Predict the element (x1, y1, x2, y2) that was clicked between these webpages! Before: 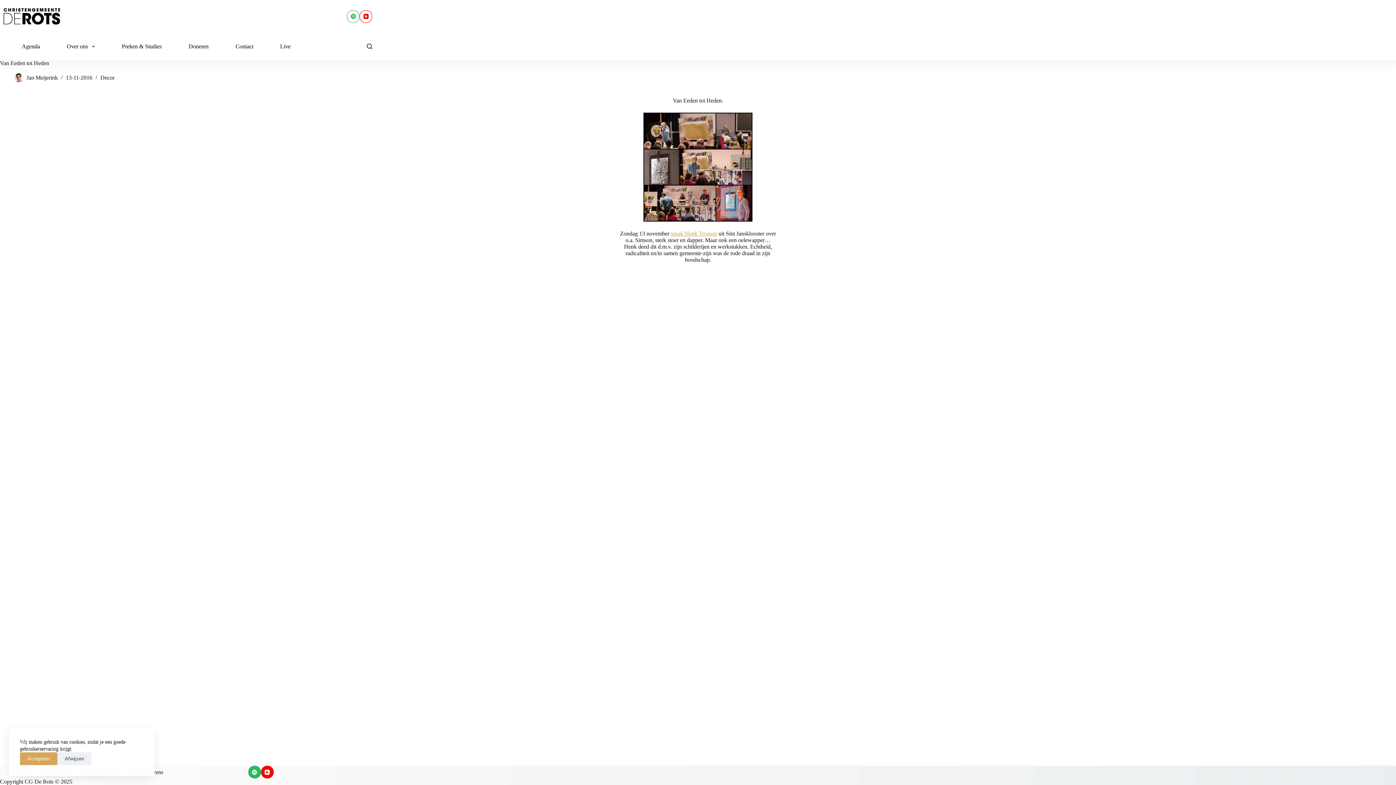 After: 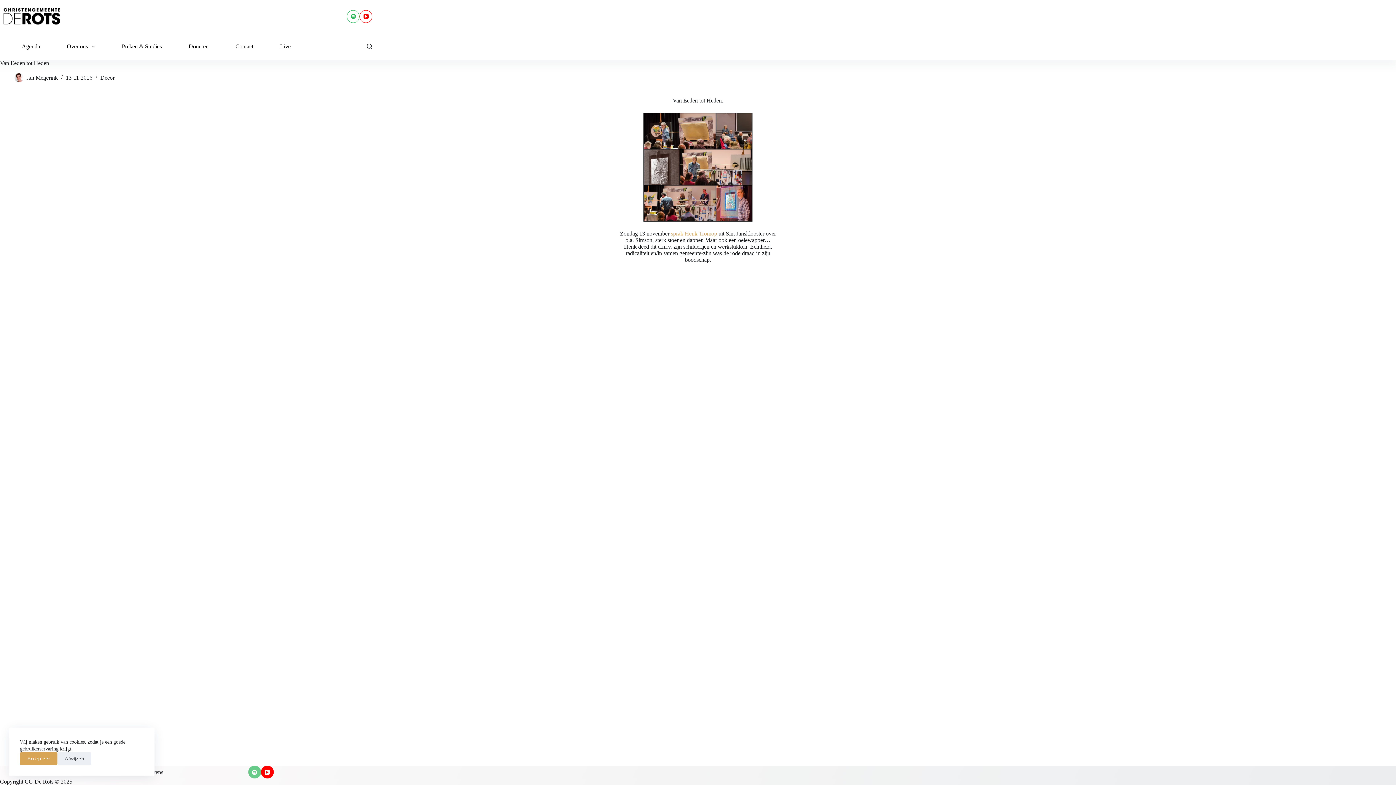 Action: label: Spotify bbox: (248, 766, 260, 778)